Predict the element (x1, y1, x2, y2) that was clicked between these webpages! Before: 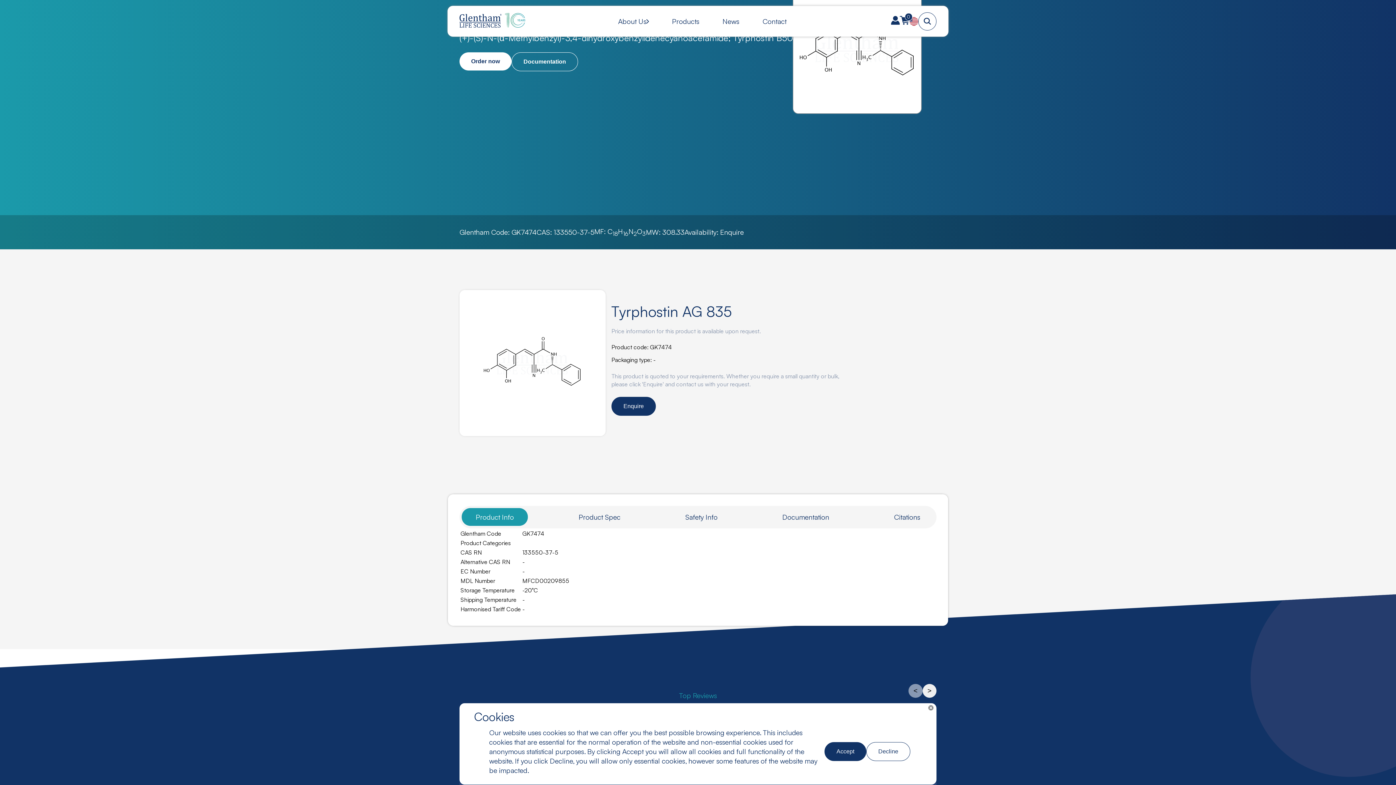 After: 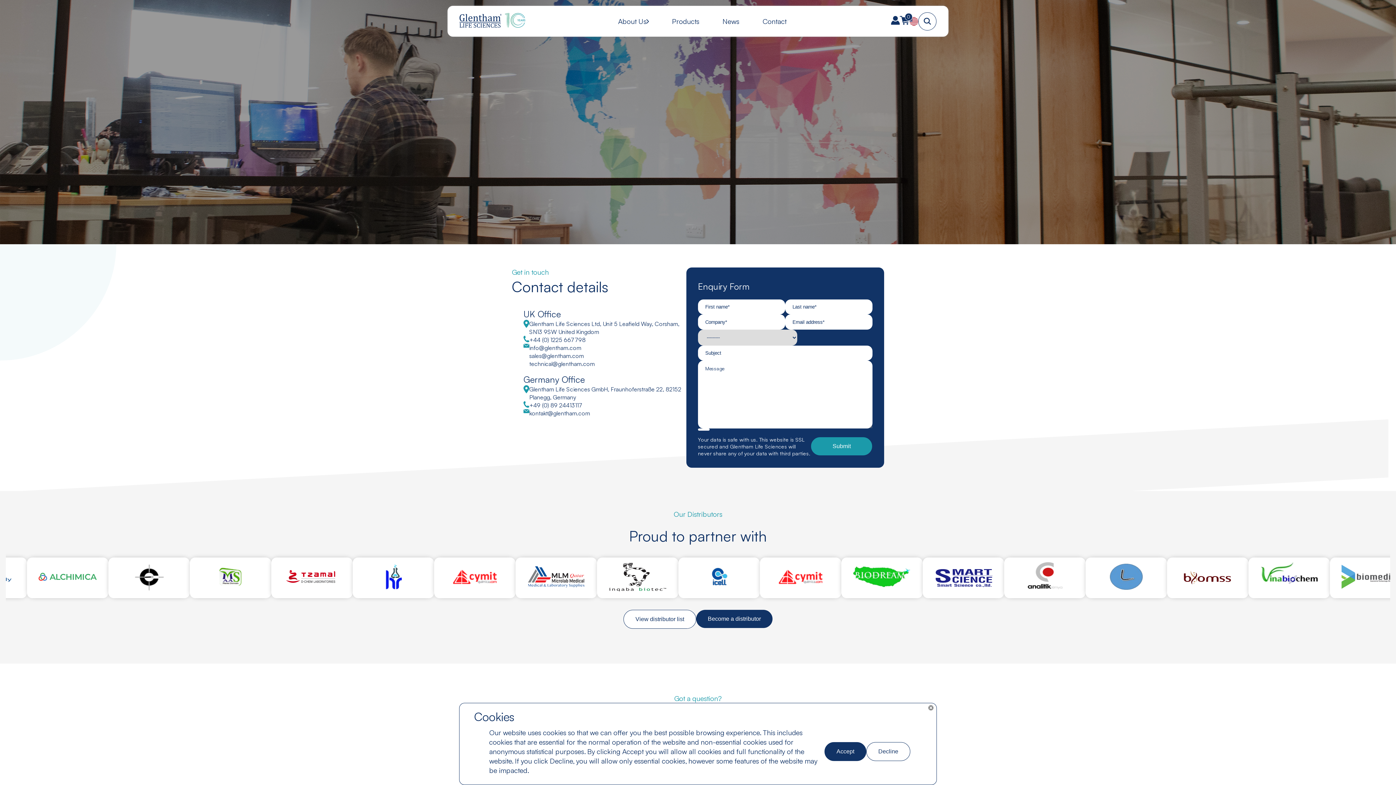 Action: label: Contact bbox: (762, 10, 786, 31)